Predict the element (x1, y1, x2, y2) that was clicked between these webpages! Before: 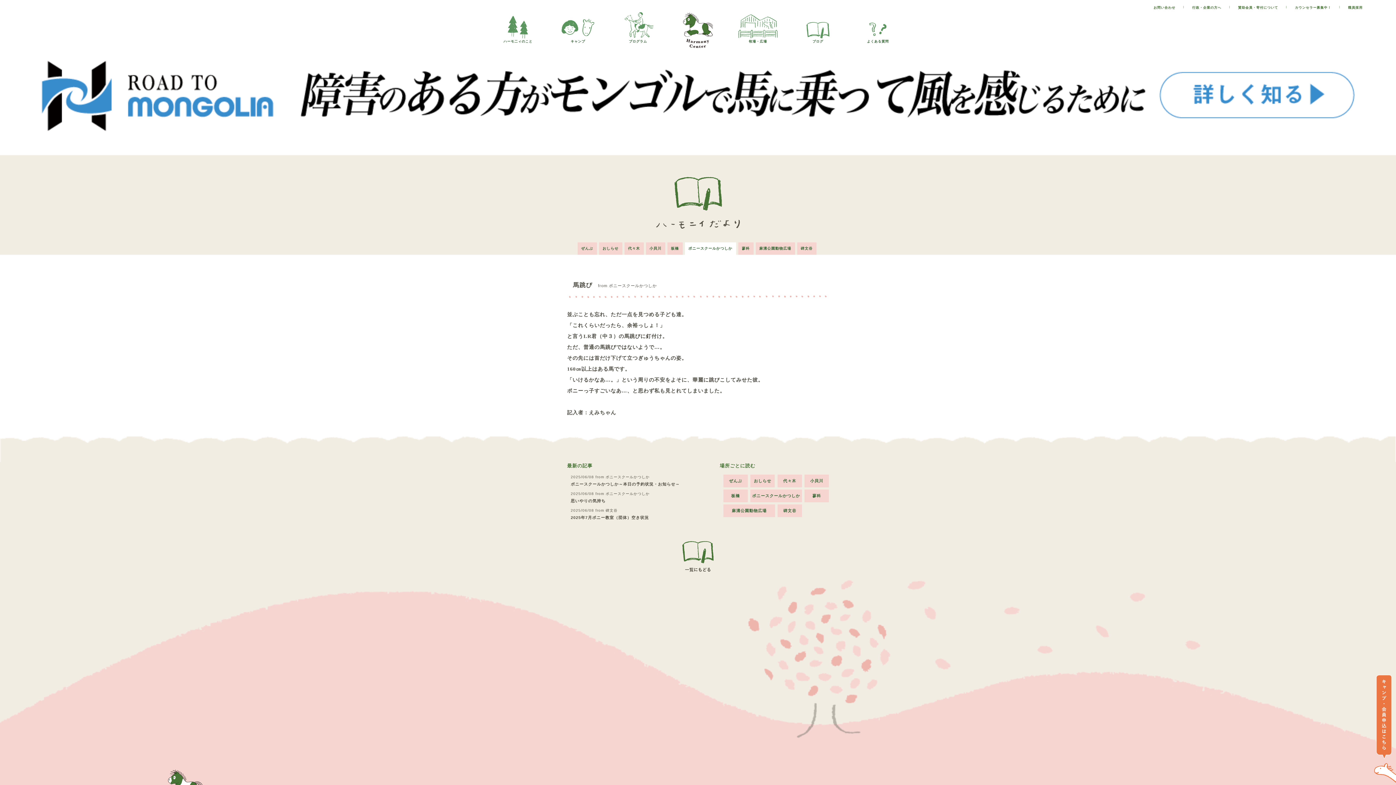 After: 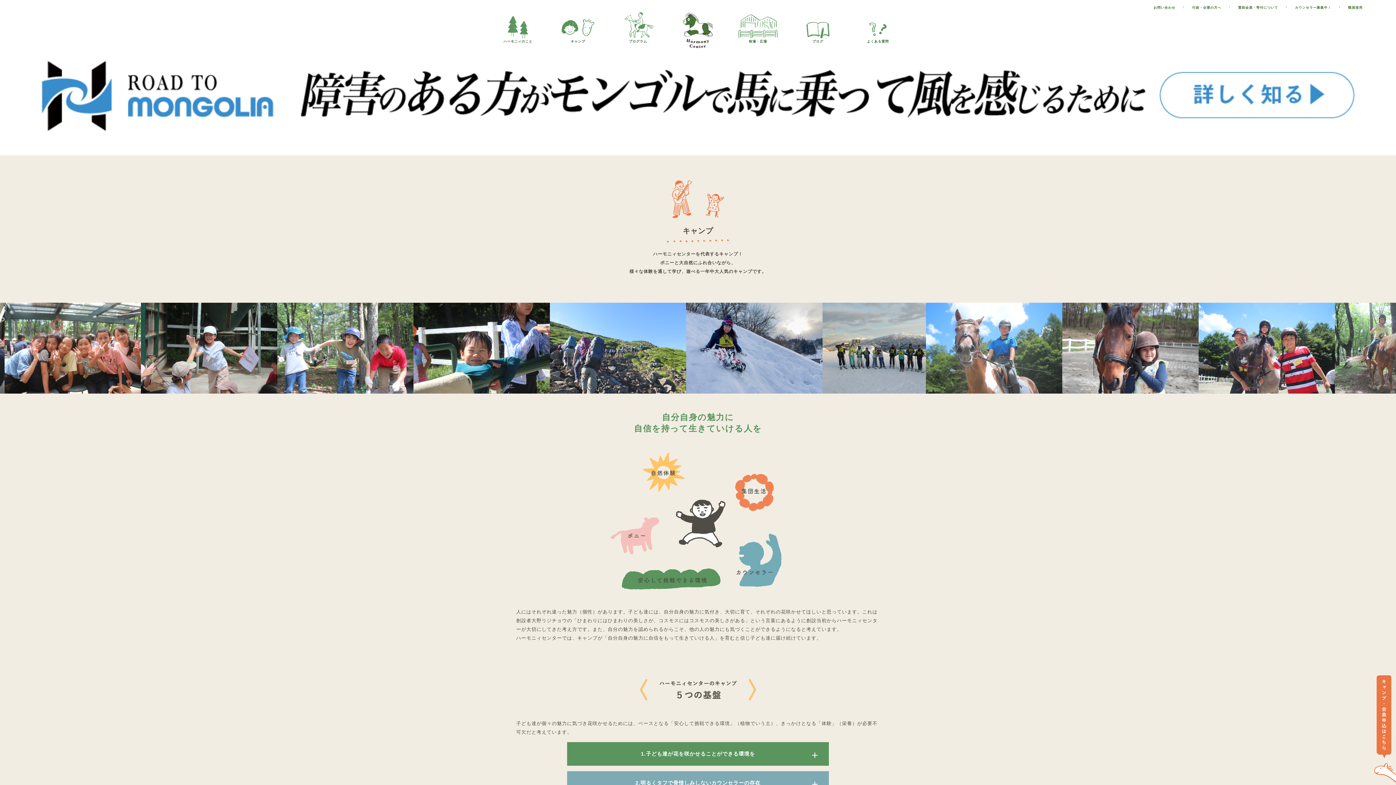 Action: label: キャンプ bbox: (558, 35, 598, 43)